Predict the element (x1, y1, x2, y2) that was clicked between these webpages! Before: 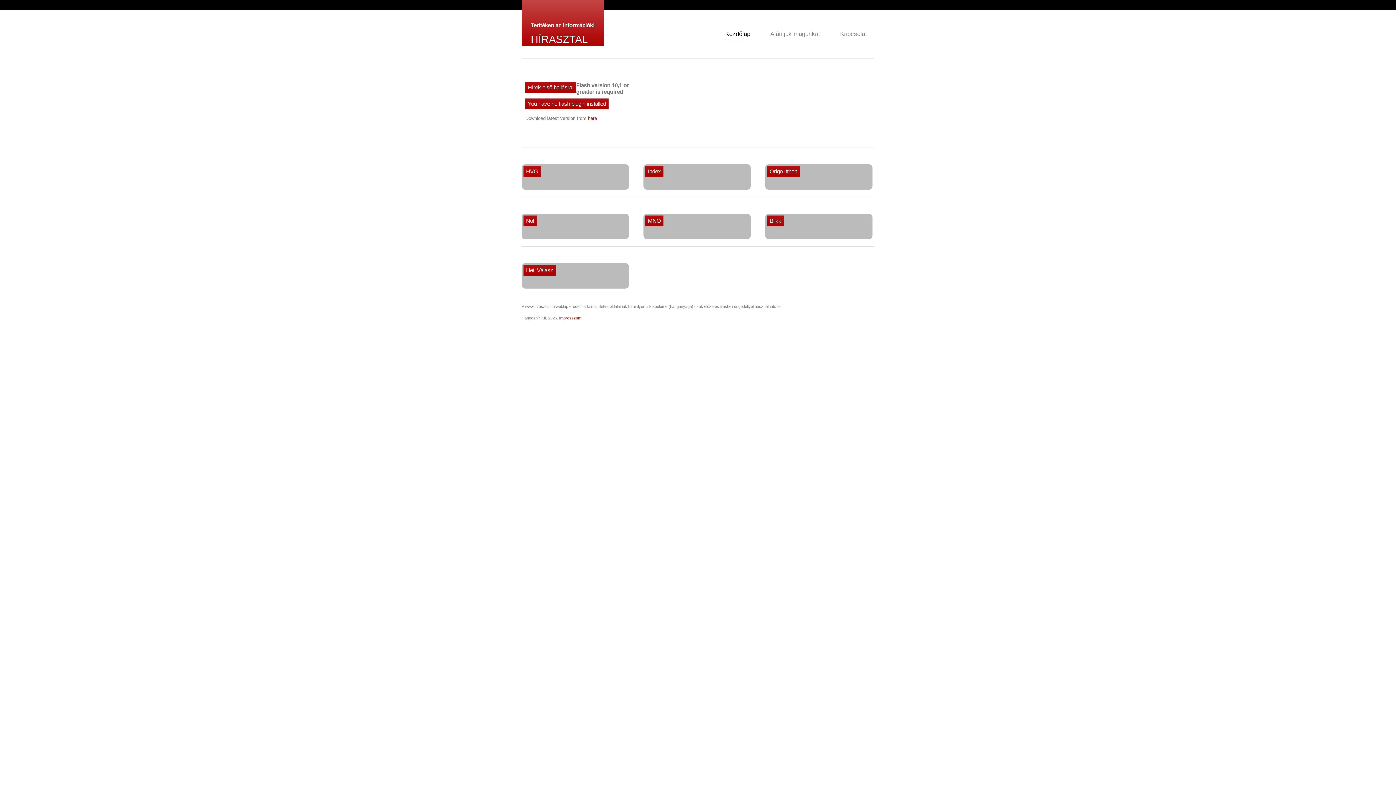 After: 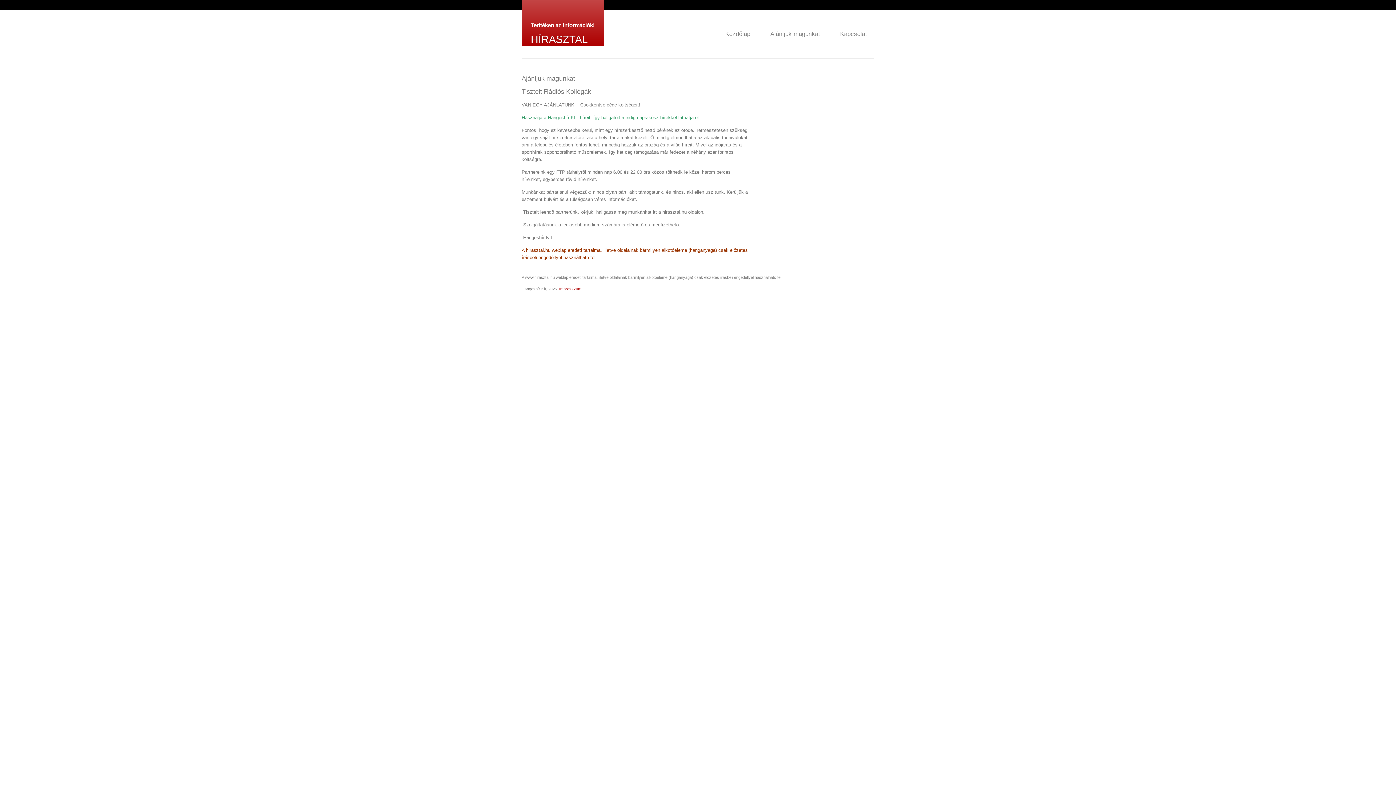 Action: label: Ajánljuk magunkat bbox: (770, 30, 820, 39)